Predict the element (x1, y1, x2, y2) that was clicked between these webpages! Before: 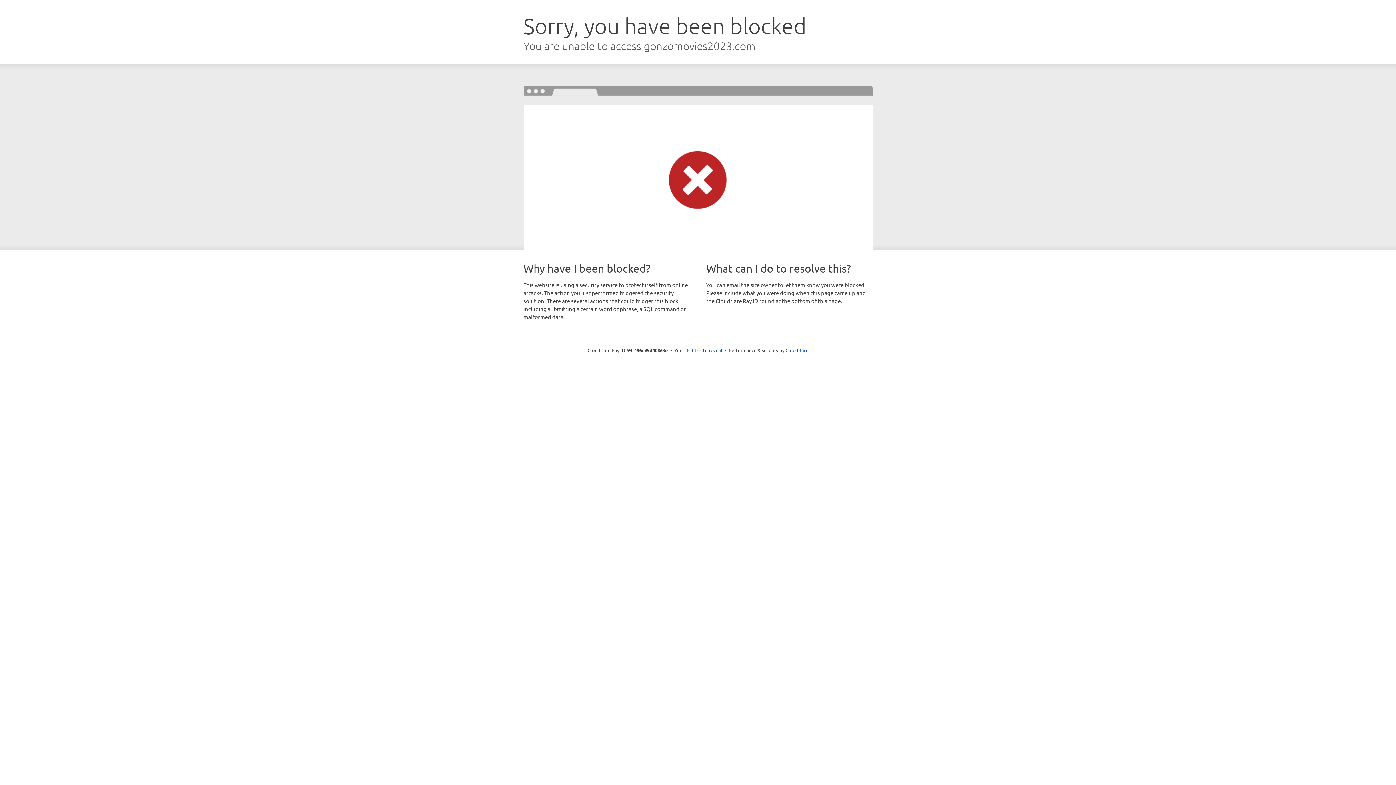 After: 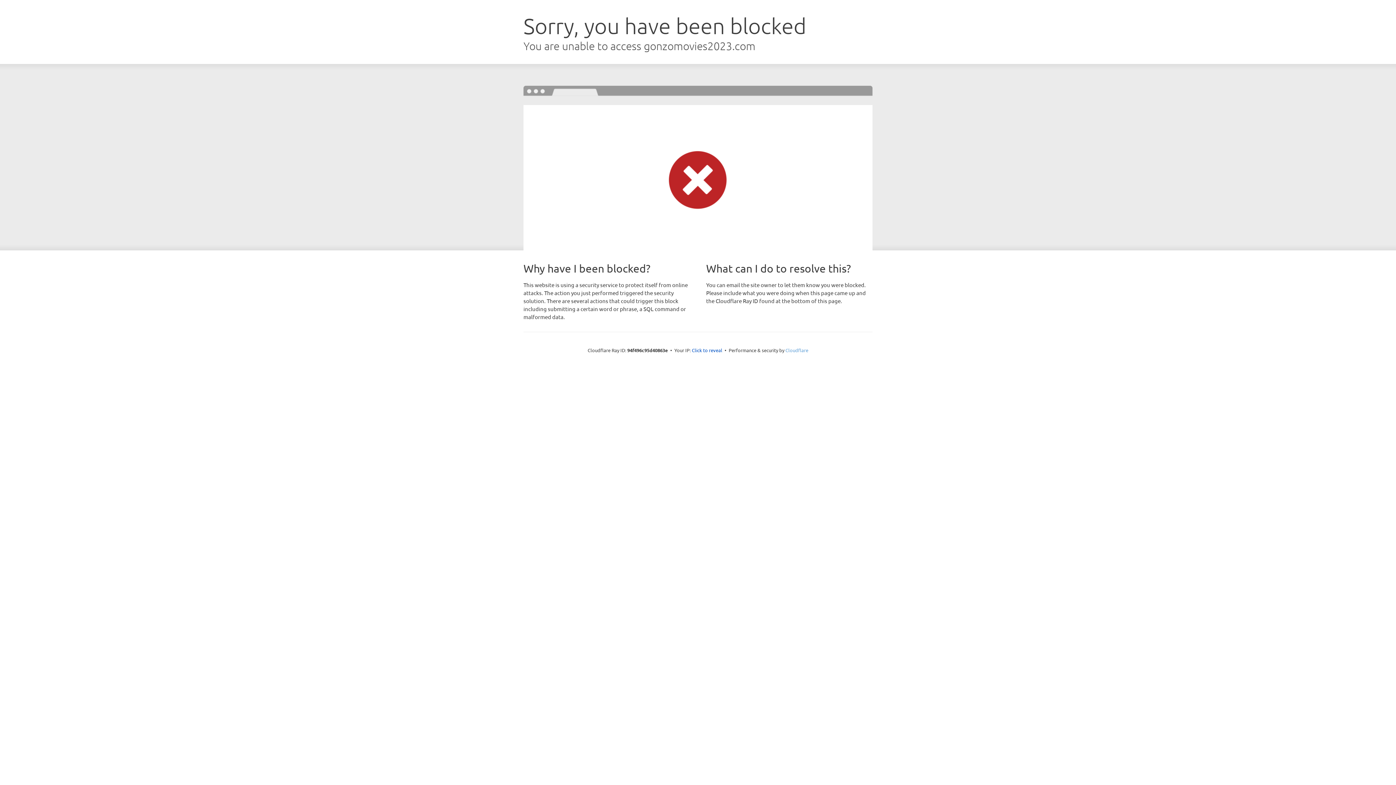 Action: bbox: (785, 347, 808, 353) label: Cloudflare